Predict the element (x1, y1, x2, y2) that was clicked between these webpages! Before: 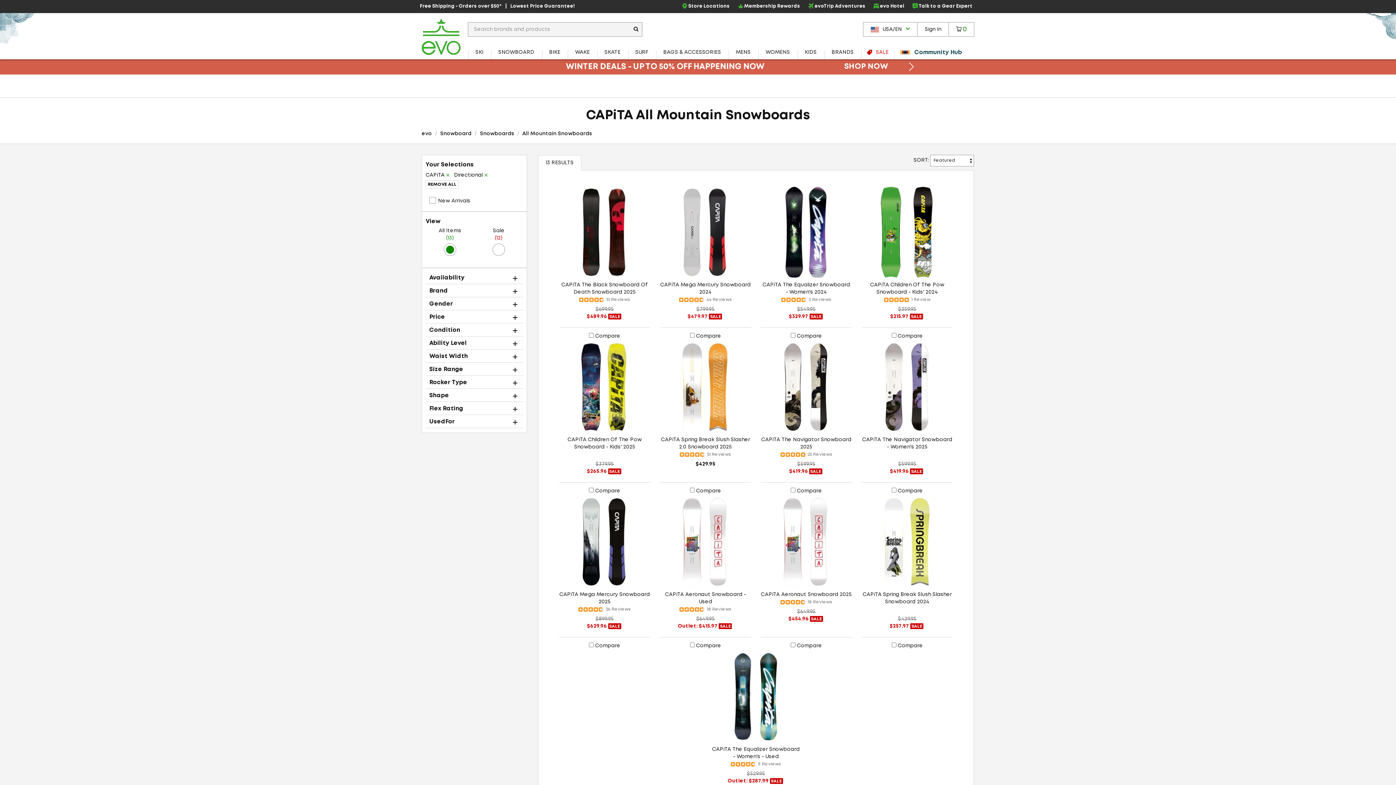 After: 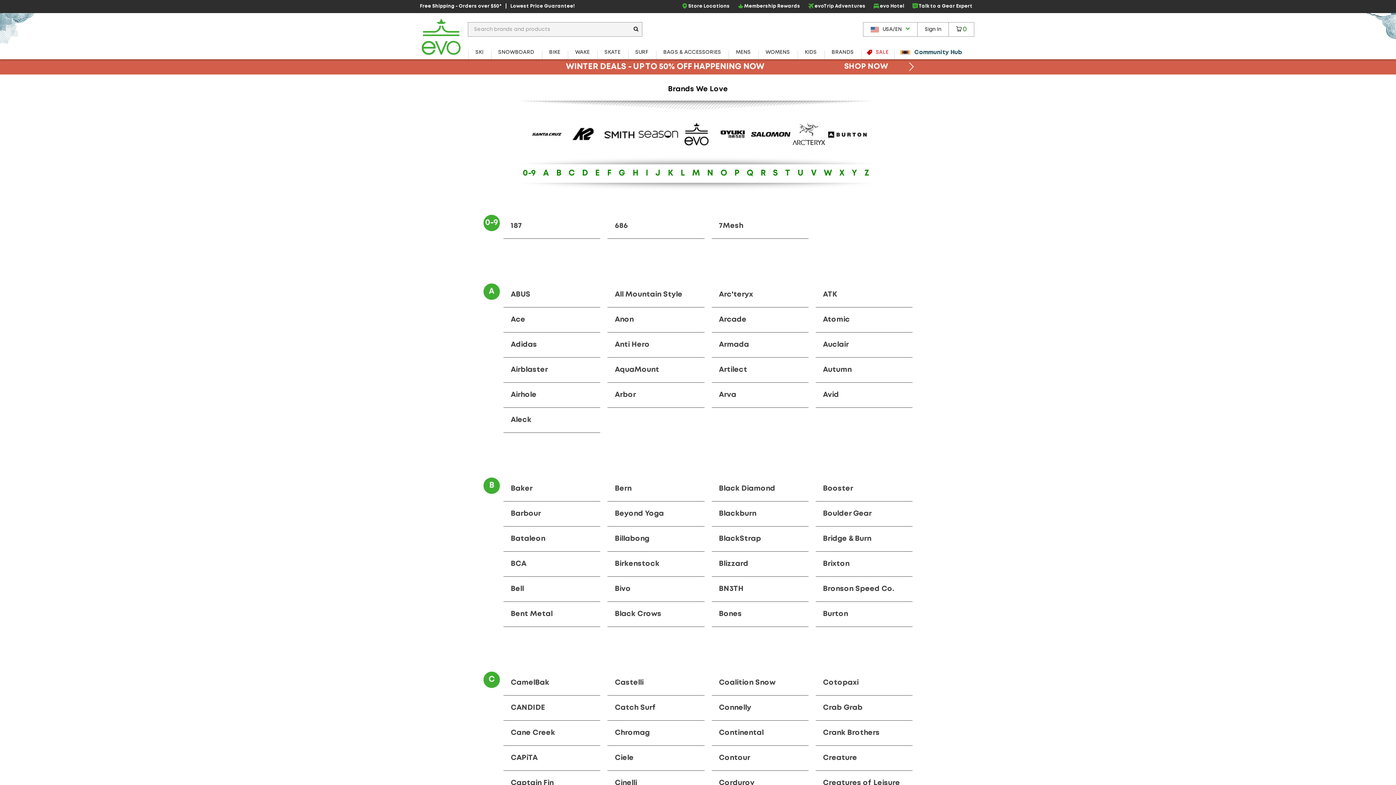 Action: label: BRANDS bbox: (824, 45, 861, 59)